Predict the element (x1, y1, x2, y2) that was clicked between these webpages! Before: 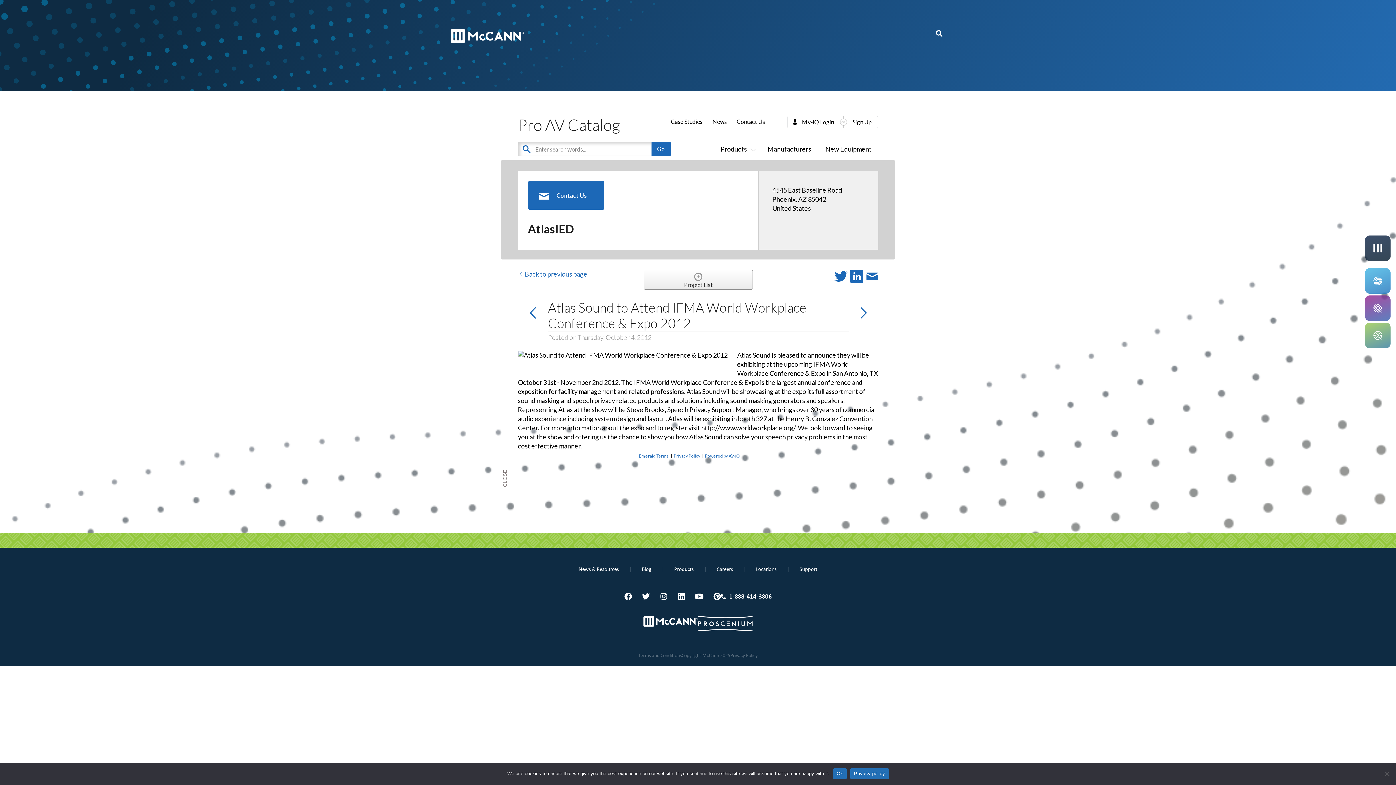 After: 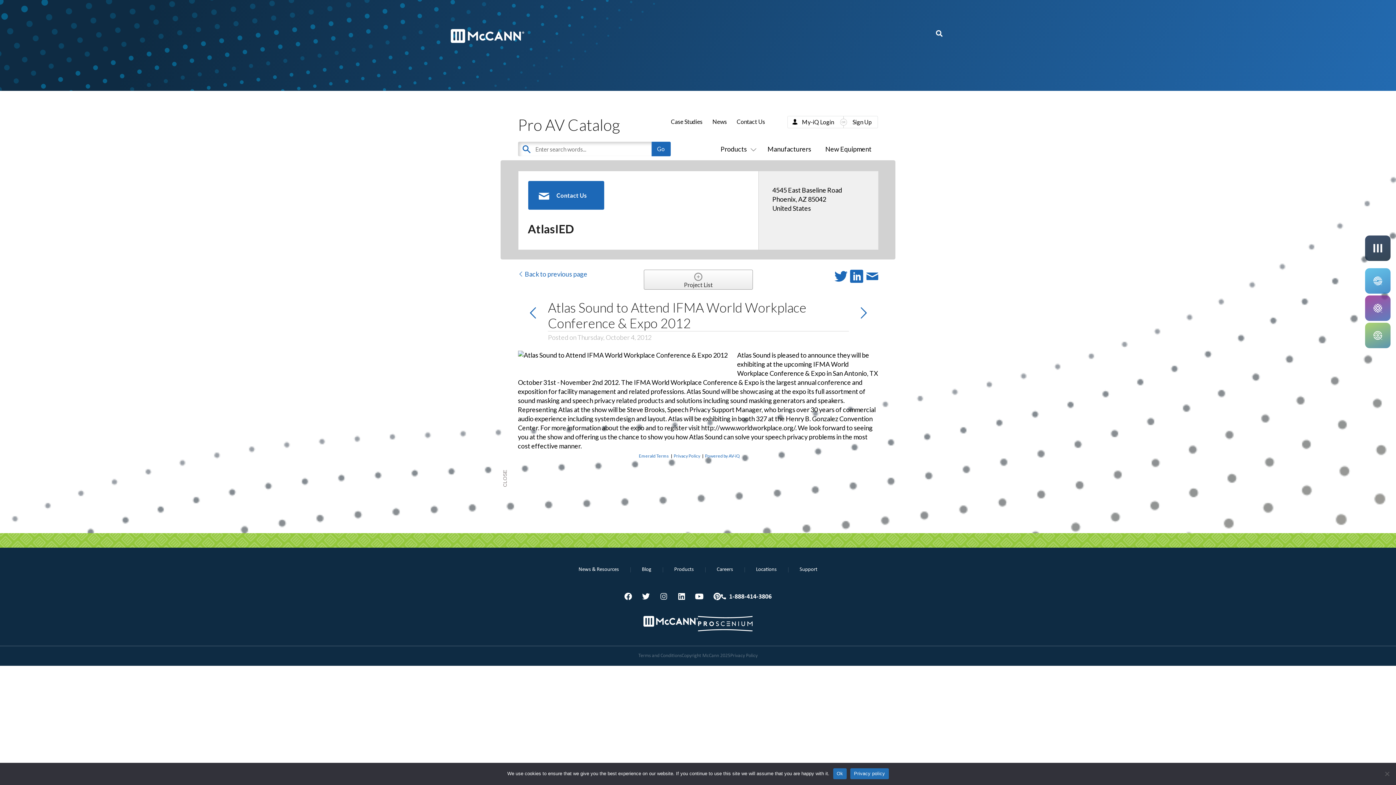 Action: bbox: (660, 593, 667, 600) label: Instagram